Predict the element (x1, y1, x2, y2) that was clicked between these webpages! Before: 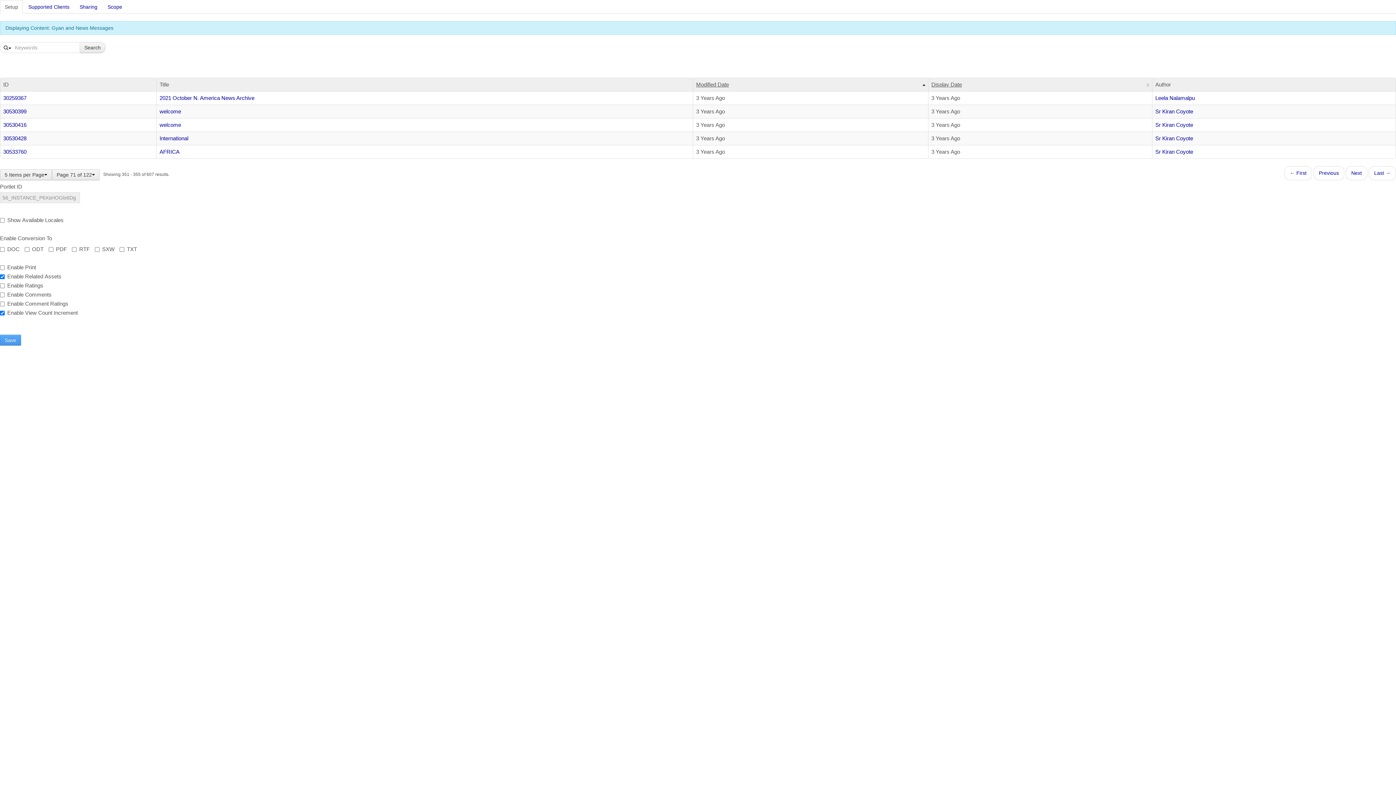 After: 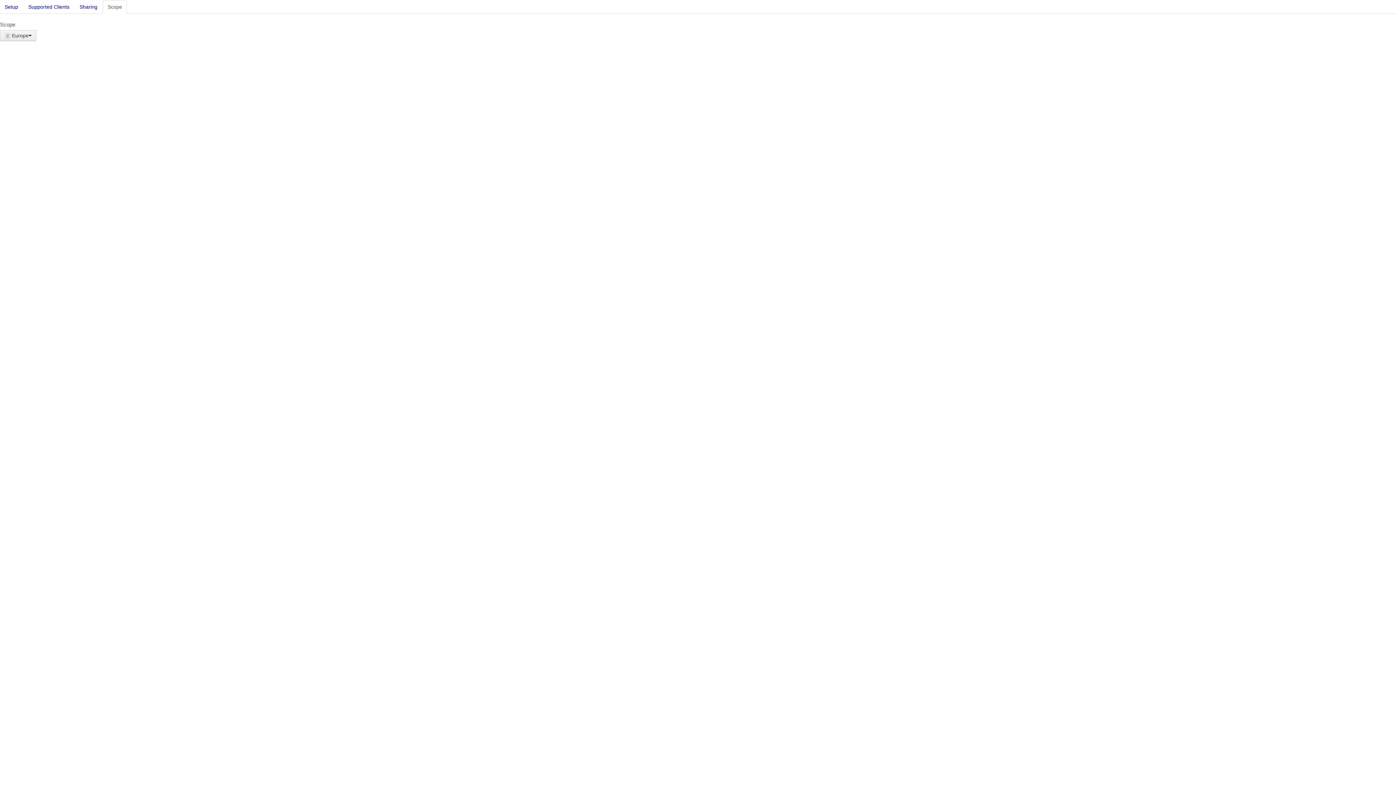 Action: label: Scope bbox: (102, 0, 126, 13)